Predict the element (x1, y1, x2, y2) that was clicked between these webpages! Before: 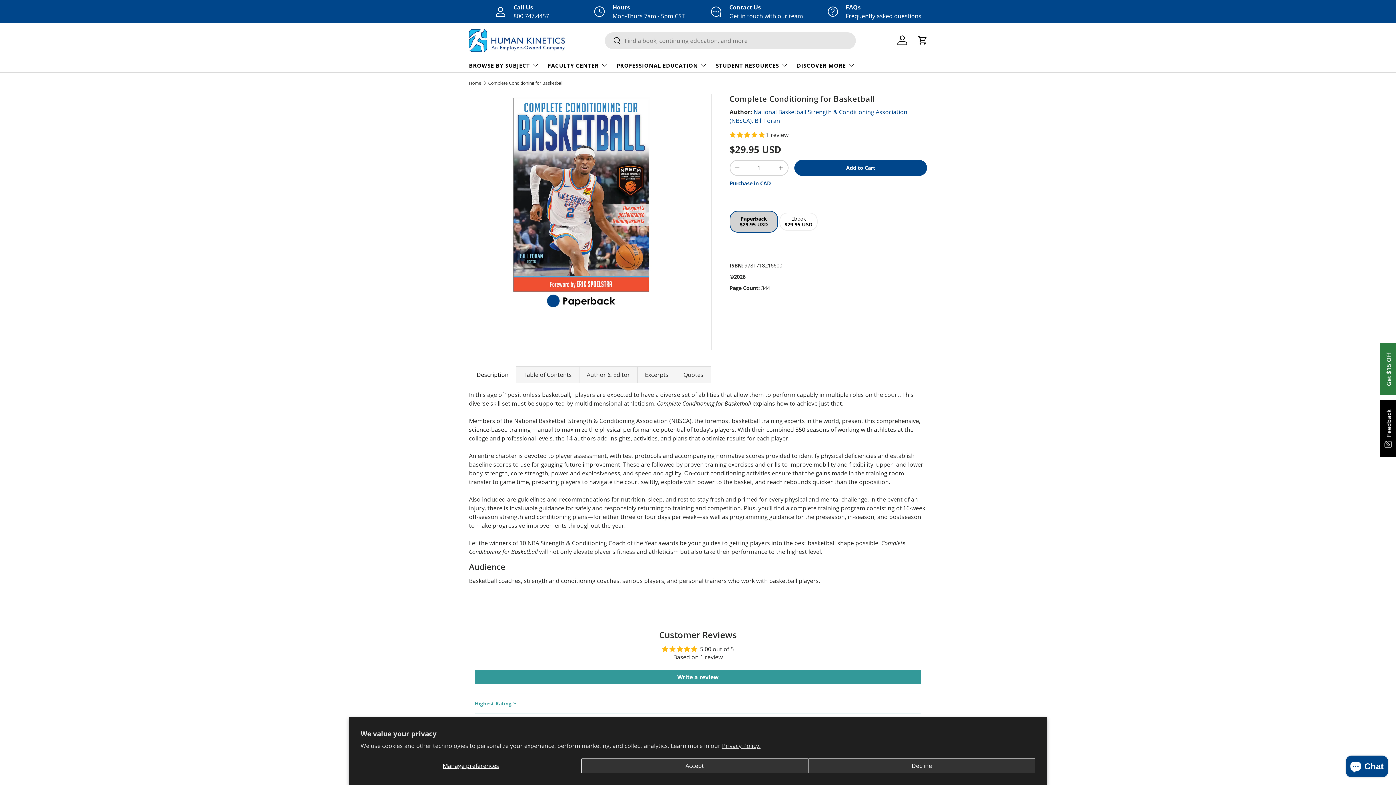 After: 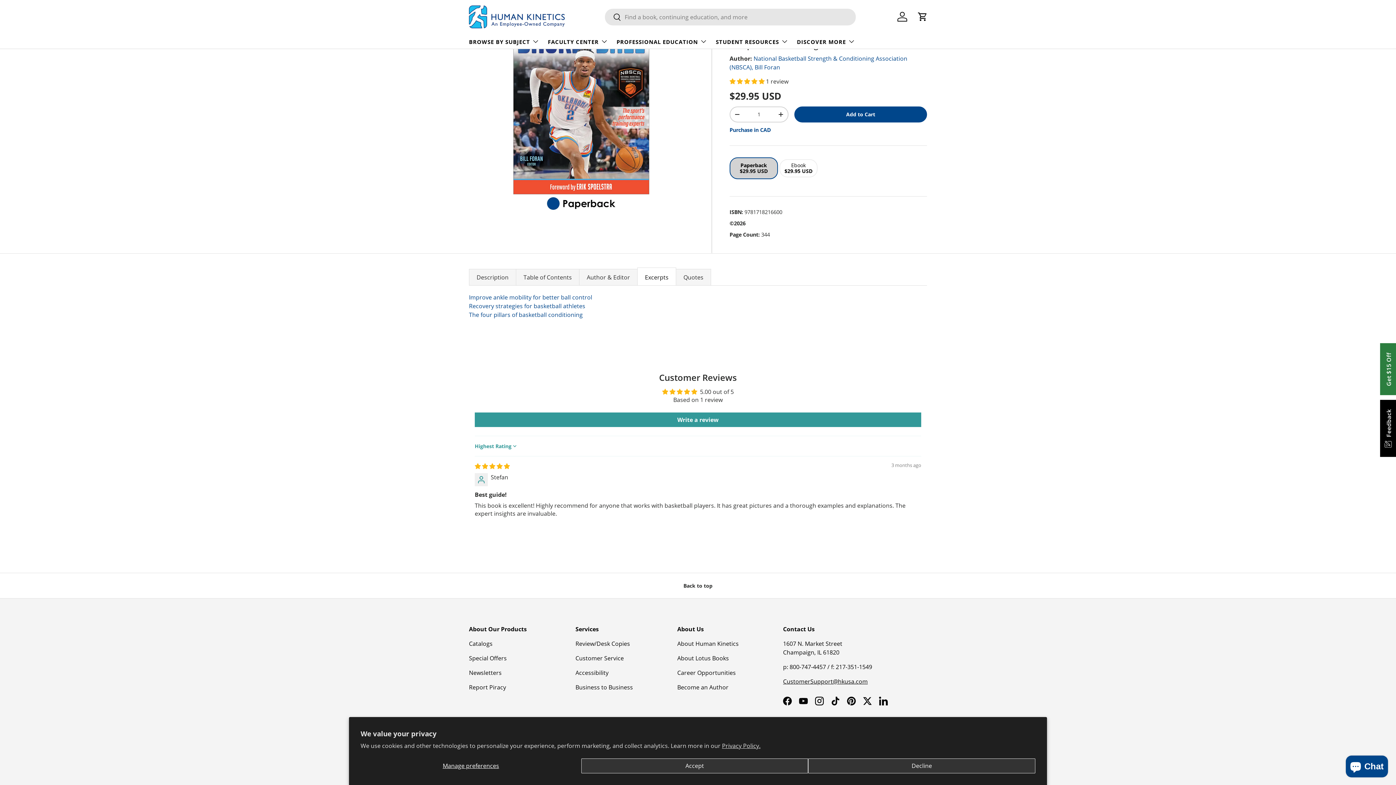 Action: bbox: (637, 366, 676, 383) label: Excerpts